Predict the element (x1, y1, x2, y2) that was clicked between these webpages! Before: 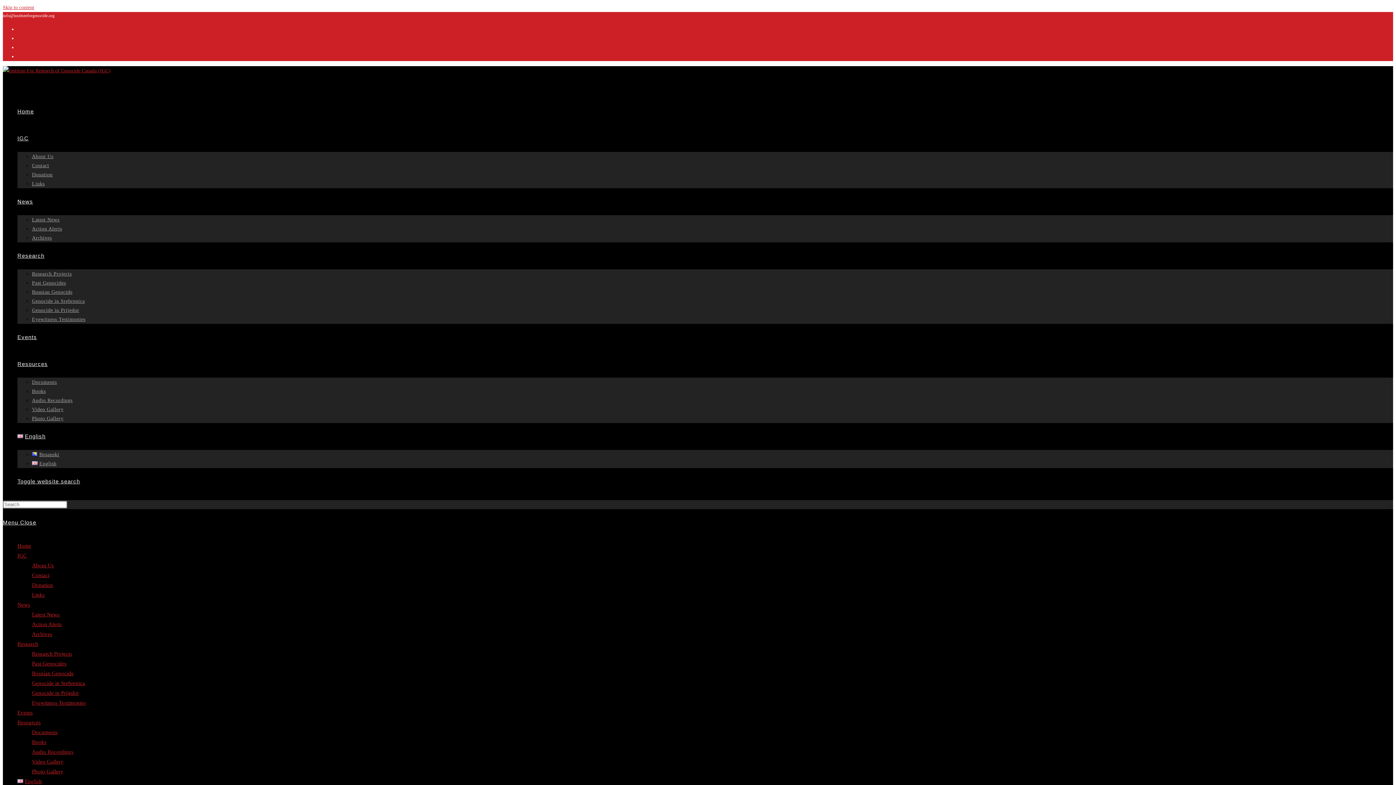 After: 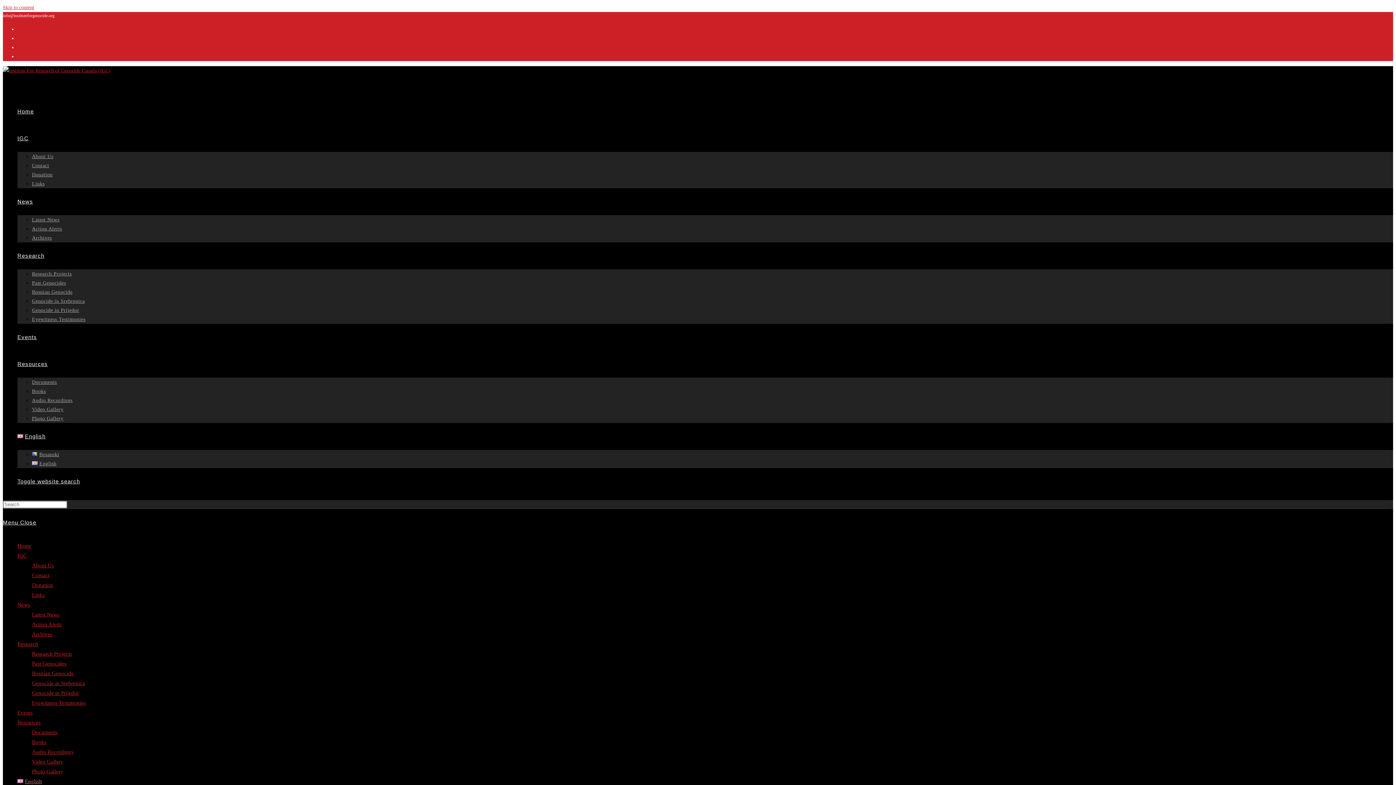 Action: label: English bbox: (17, 778, 42, 784)